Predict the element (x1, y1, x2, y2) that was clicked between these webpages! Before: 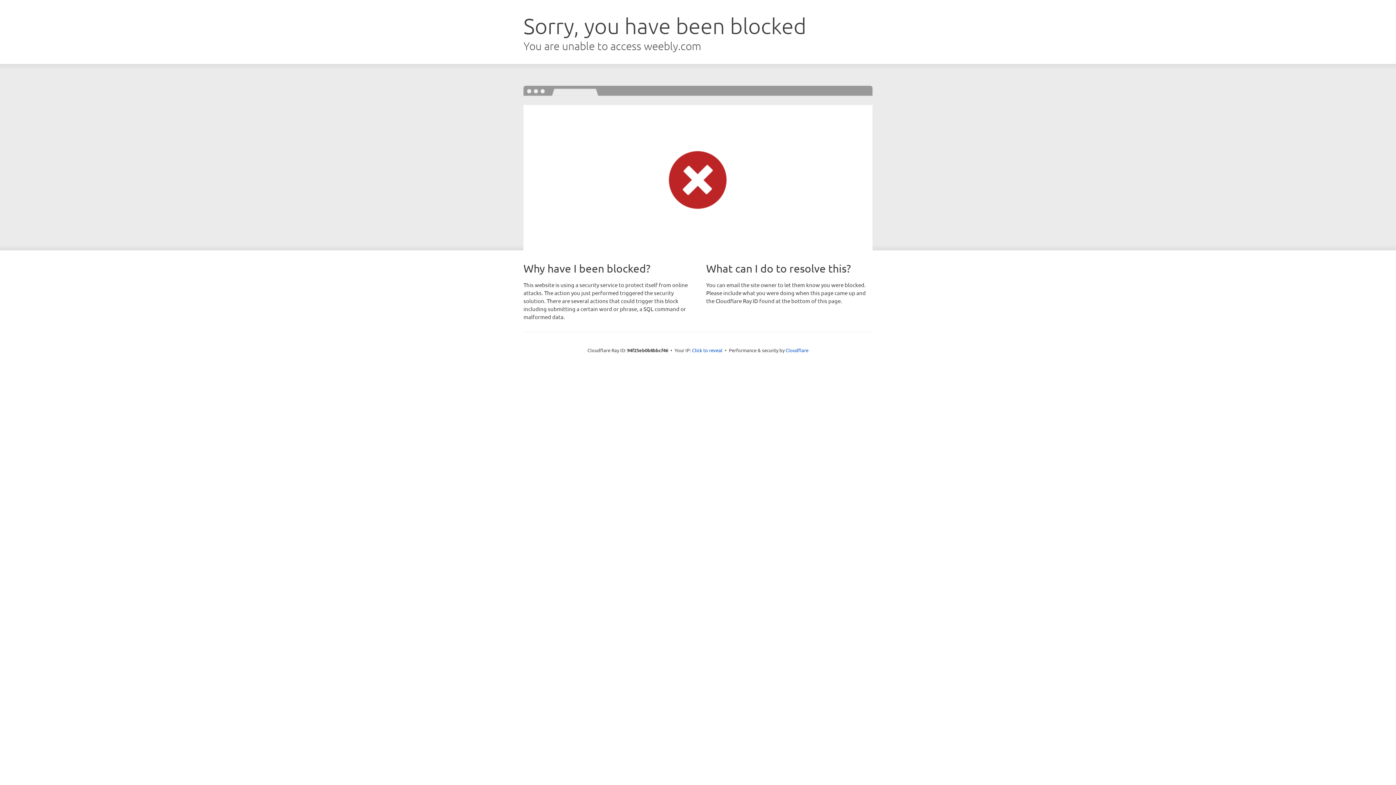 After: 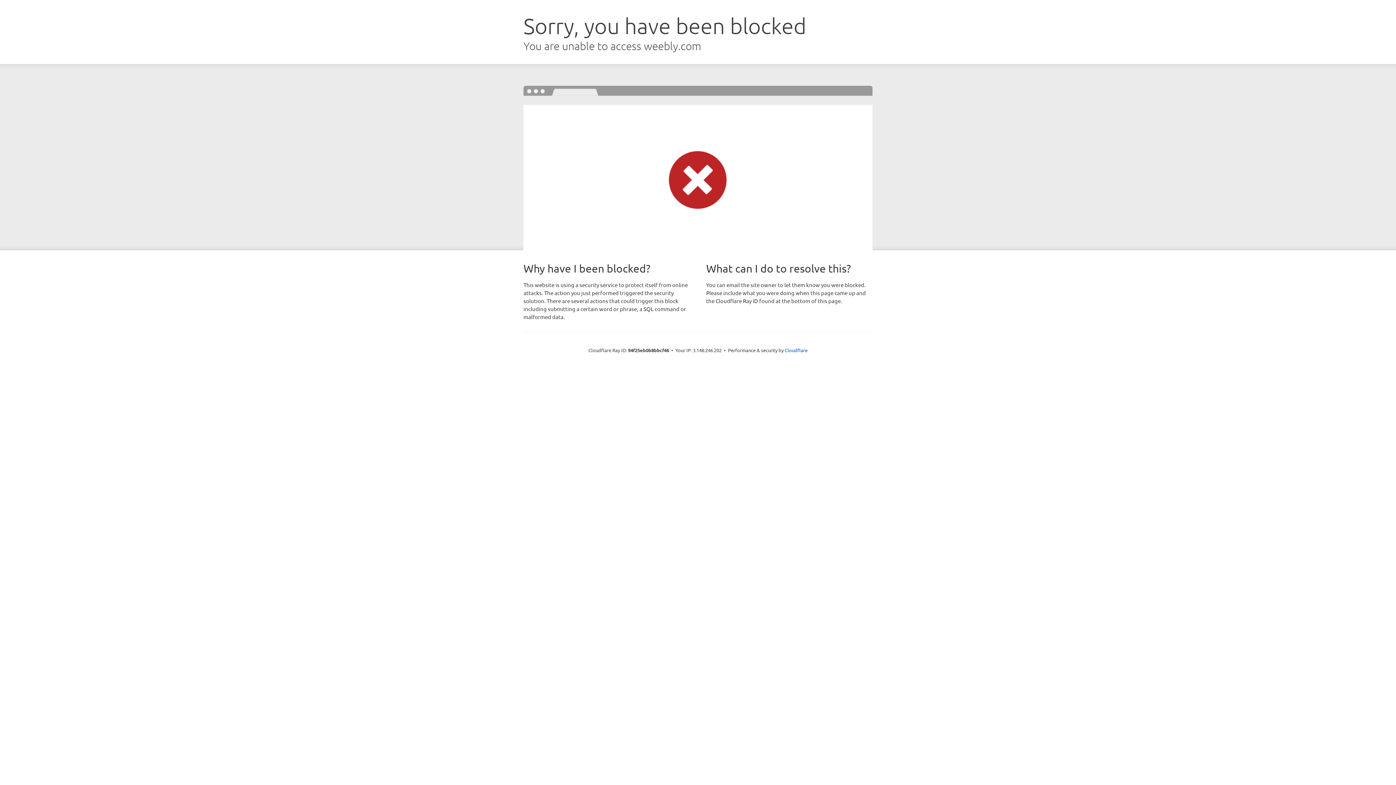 Action: label: Click to reveal bbox: (692, 346, 722, 353)